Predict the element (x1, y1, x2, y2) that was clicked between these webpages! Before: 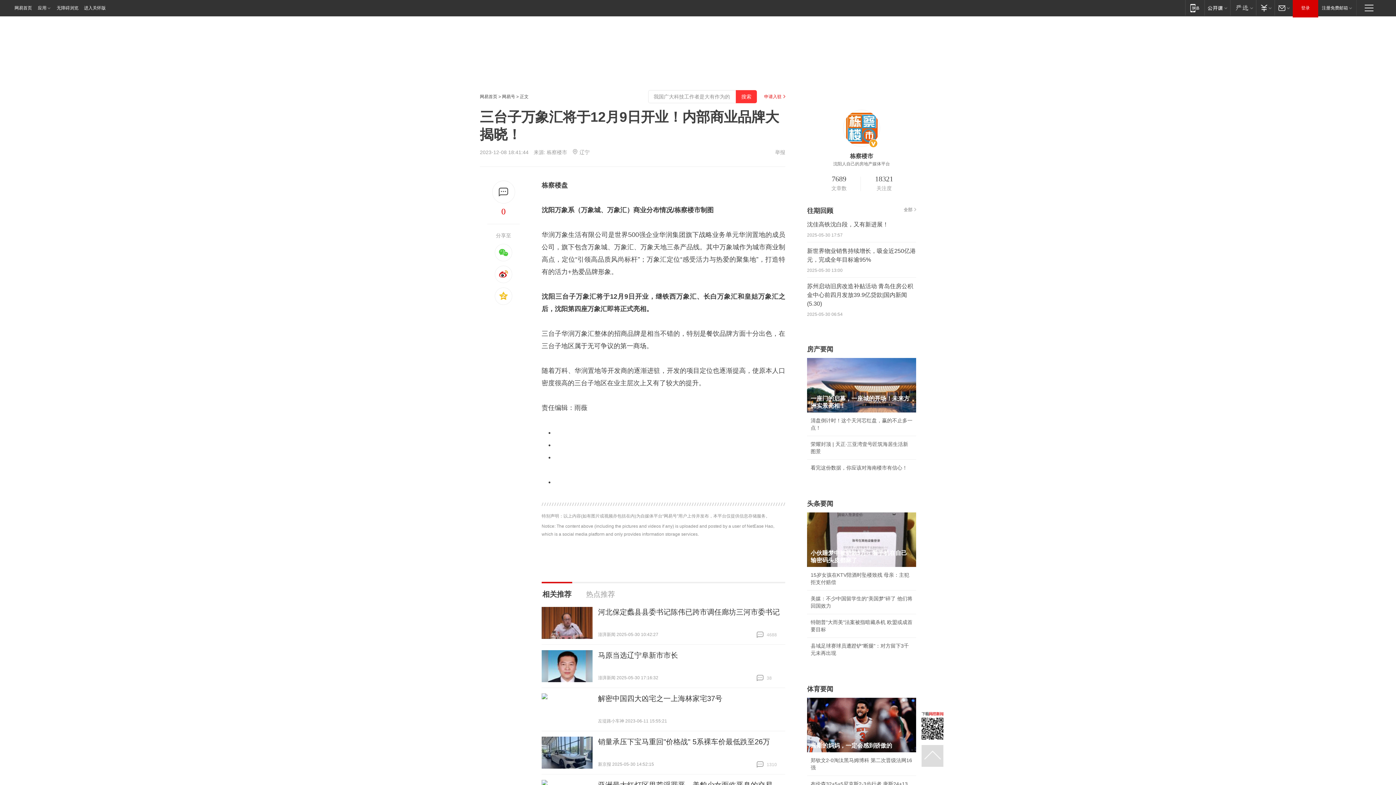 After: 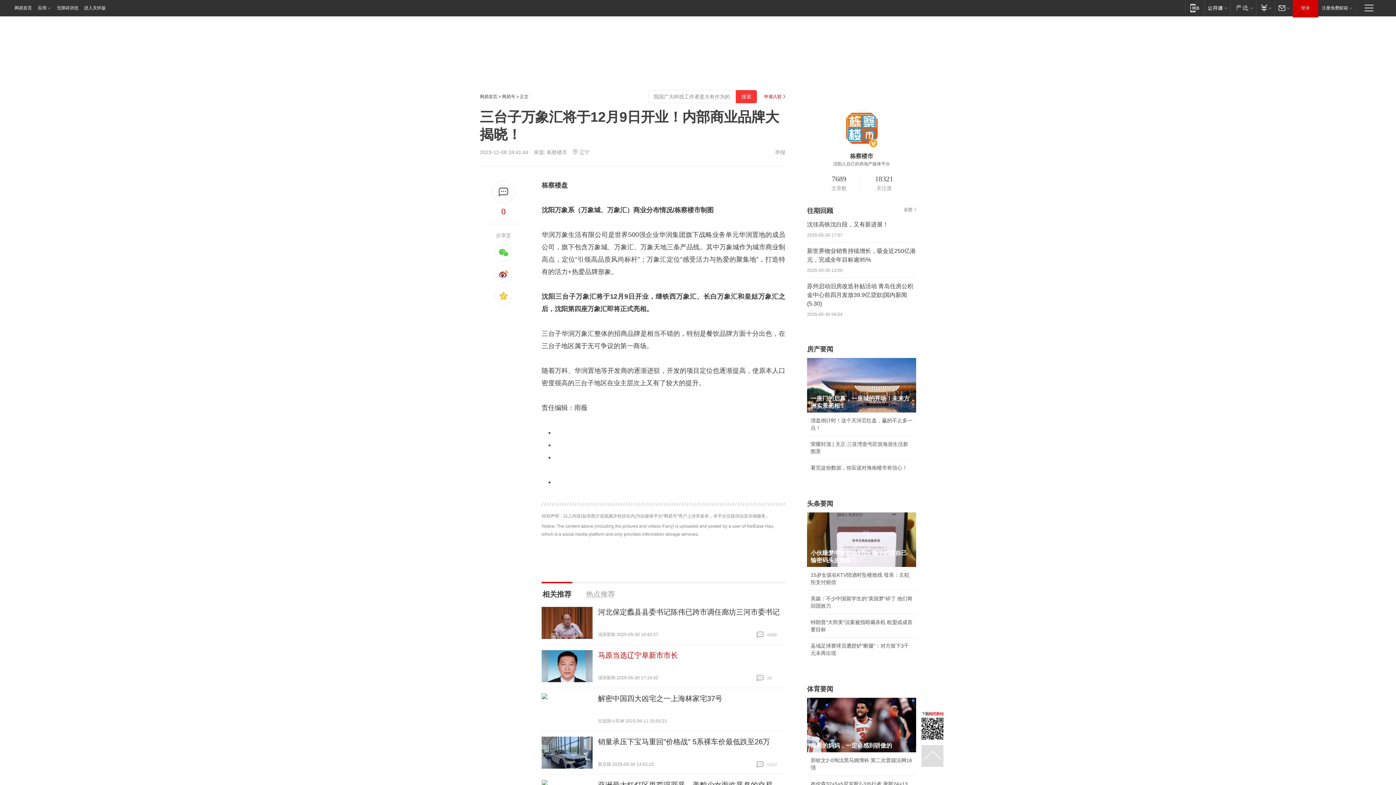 Action: bbox: (598, 651, 678, 659) label: 马原当选辽宁阜新市市长